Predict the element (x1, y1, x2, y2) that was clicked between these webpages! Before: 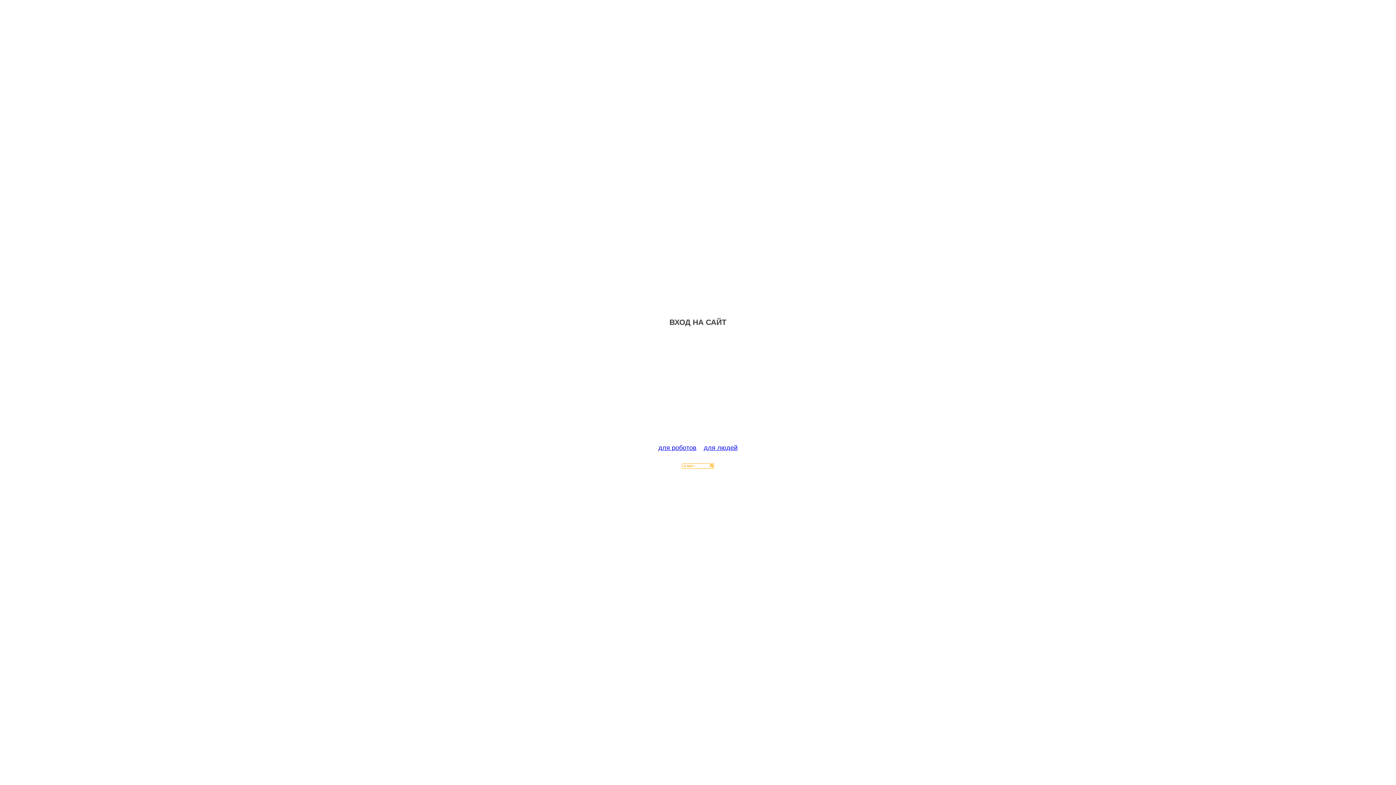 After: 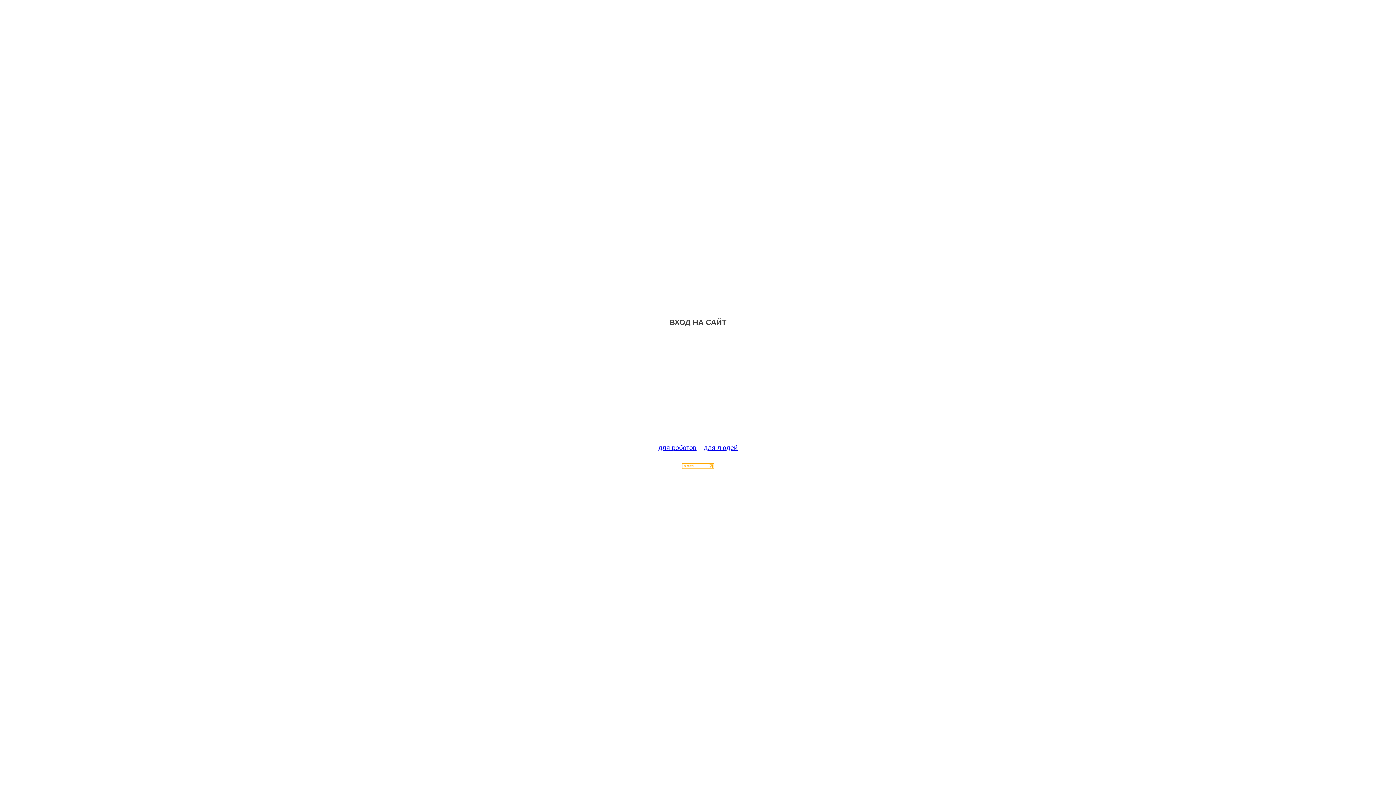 Action: bbox: (682, 463, 714, 470)